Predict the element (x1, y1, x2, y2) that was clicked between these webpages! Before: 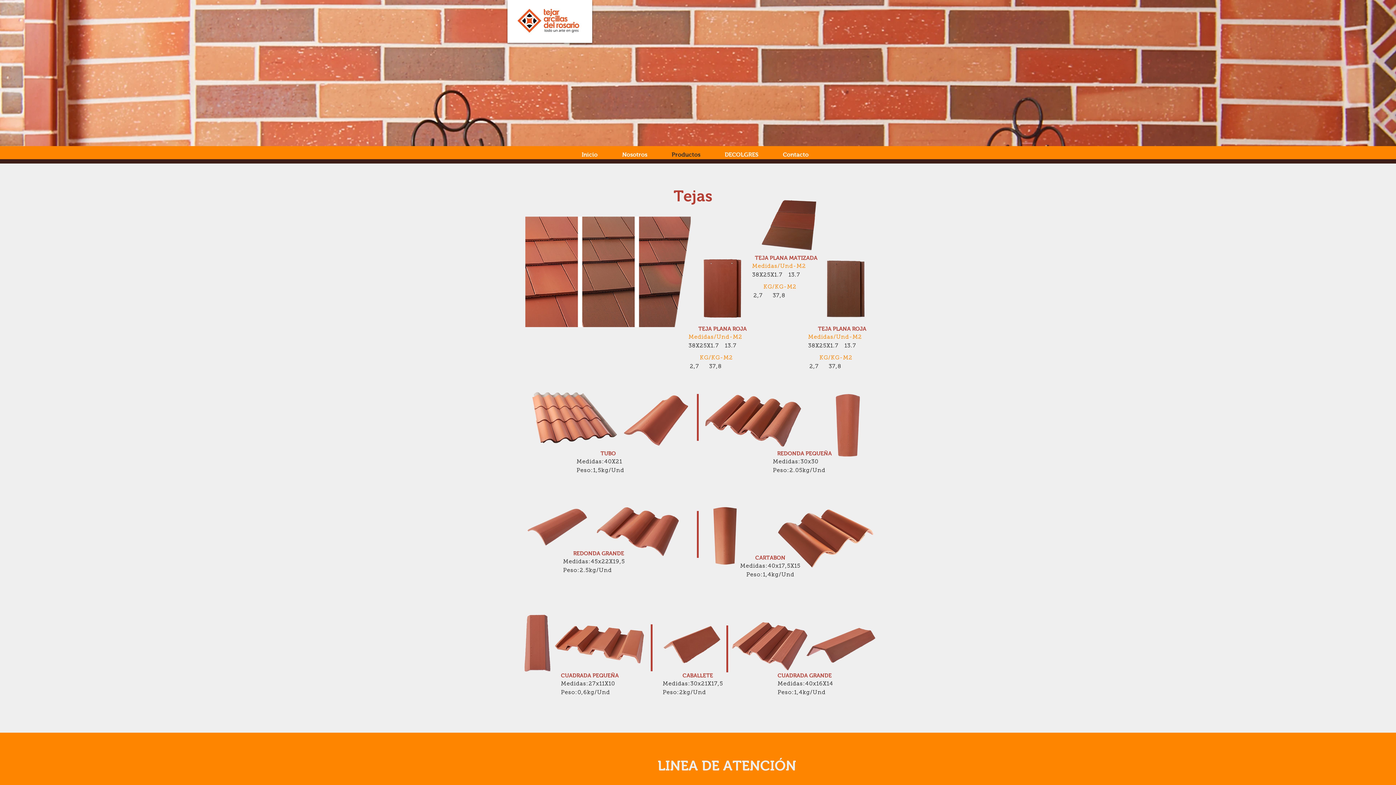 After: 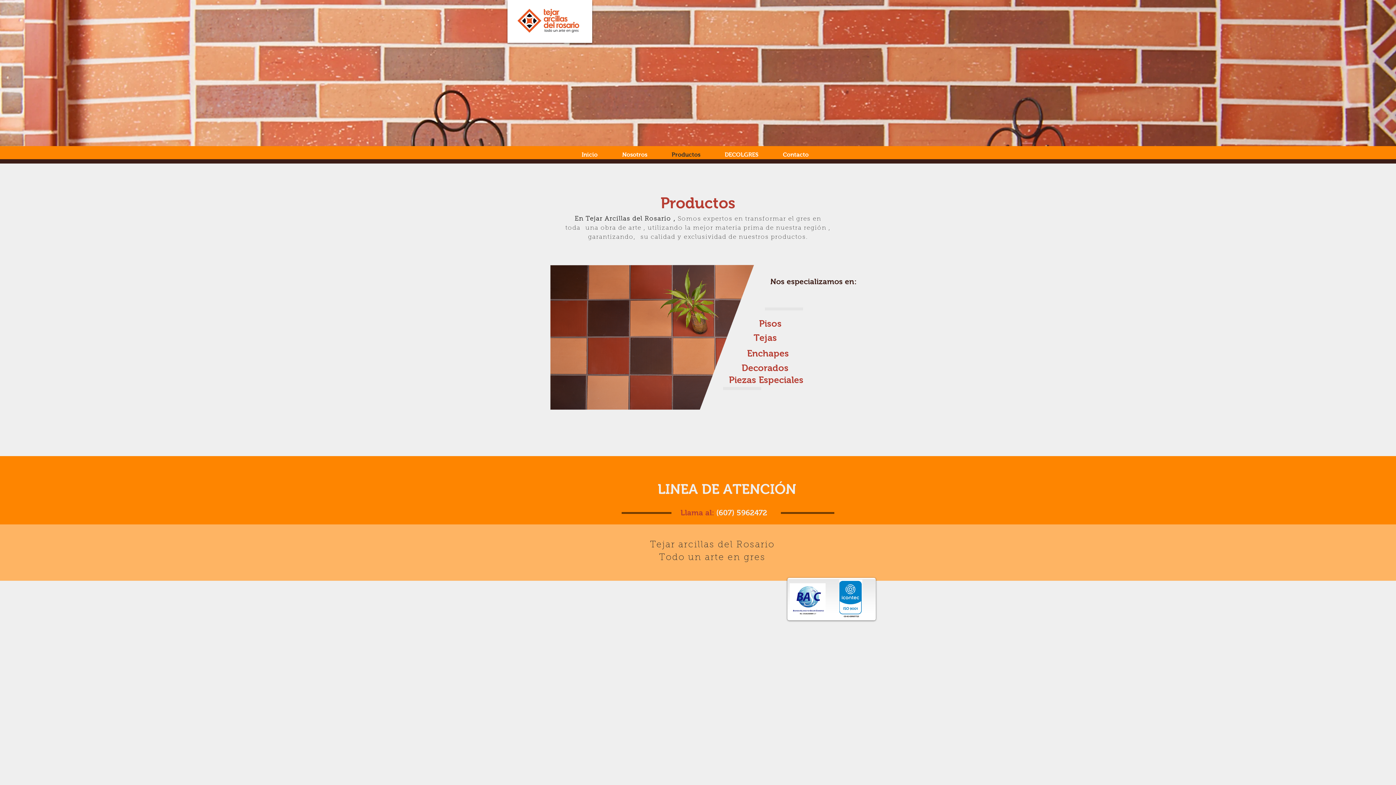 Action: label: Productos bbox: (659, 145, 712, 163)